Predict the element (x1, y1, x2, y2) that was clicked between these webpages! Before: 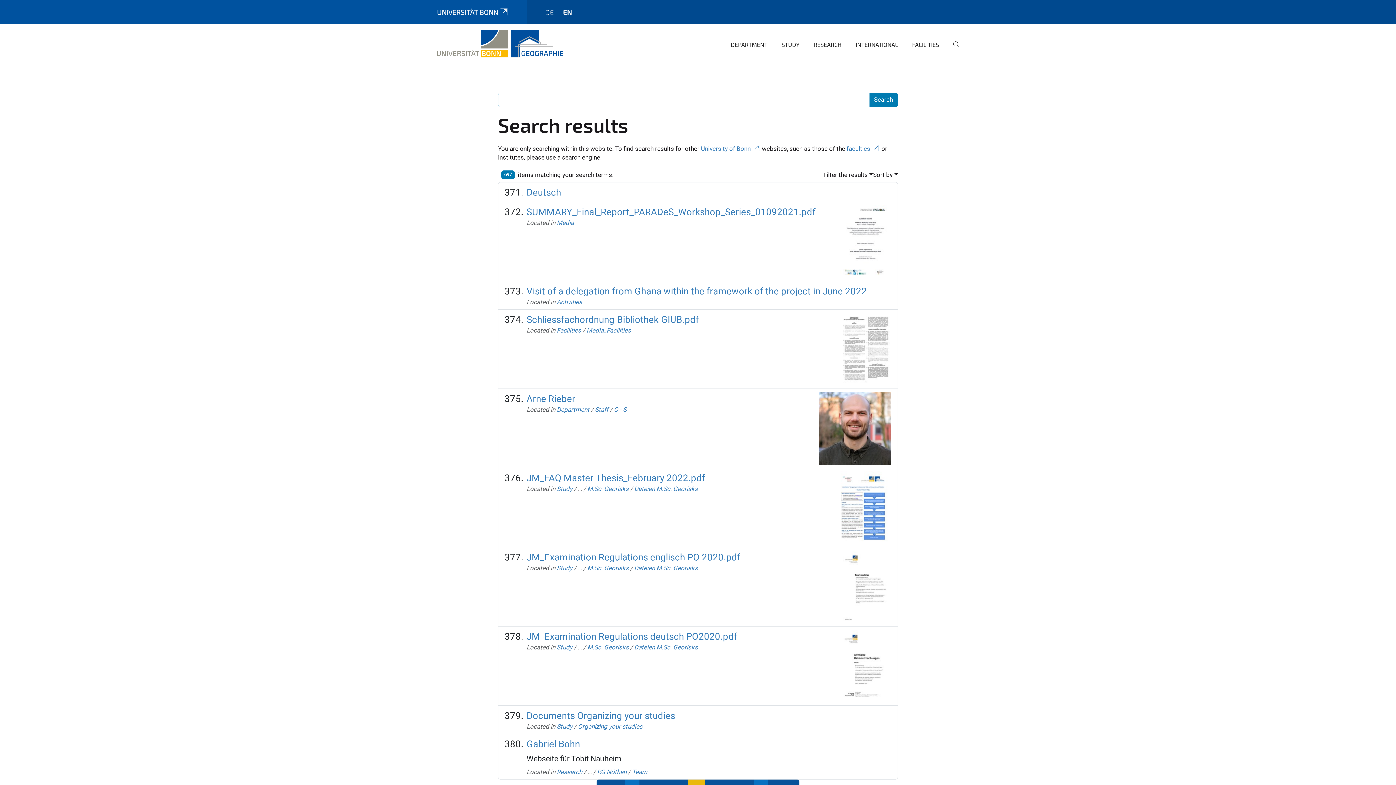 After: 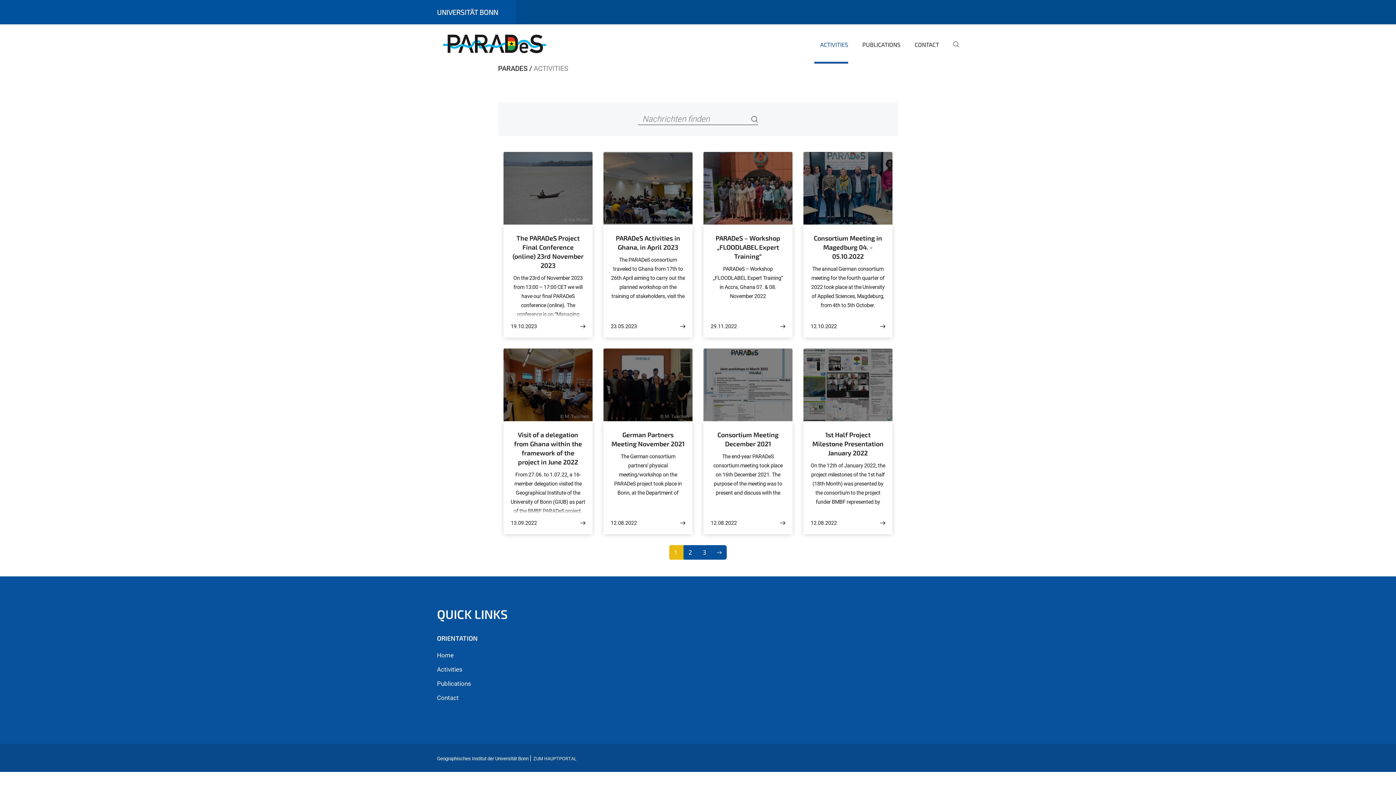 Action: label: Activities bbox: (556, 298, 582, 305)